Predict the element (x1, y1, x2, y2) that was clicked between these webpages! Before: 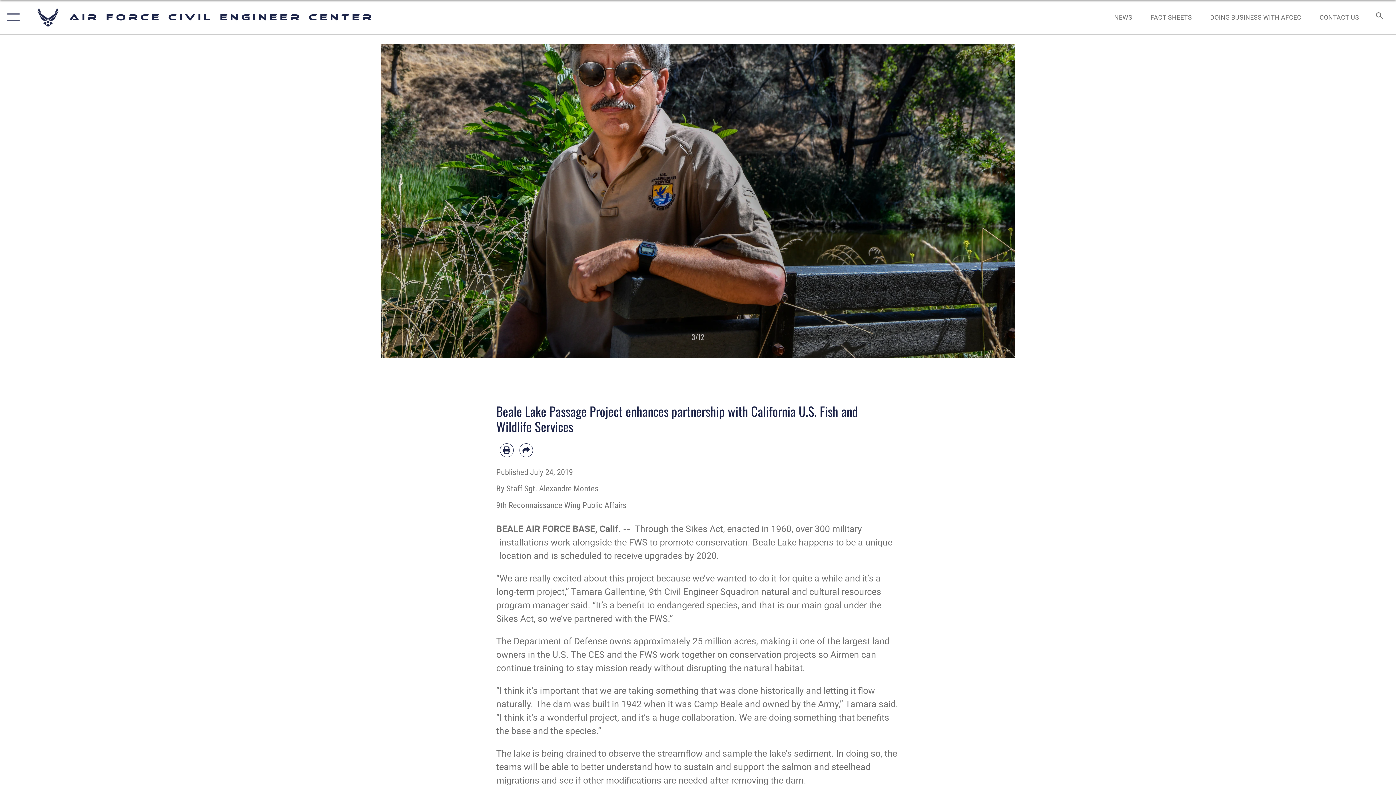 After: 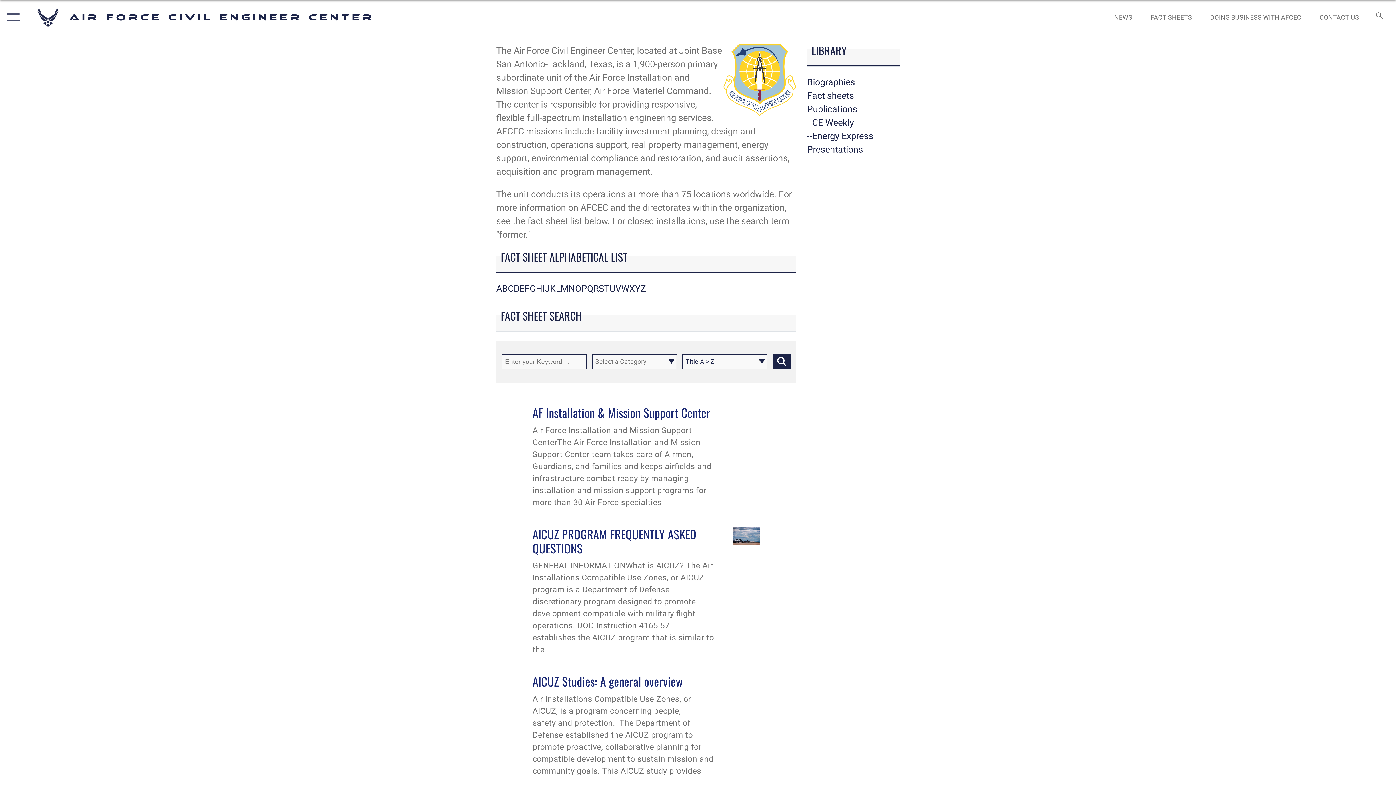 Action: bbox: (1144, 5, 1199, 28) label: FACT SHEETS